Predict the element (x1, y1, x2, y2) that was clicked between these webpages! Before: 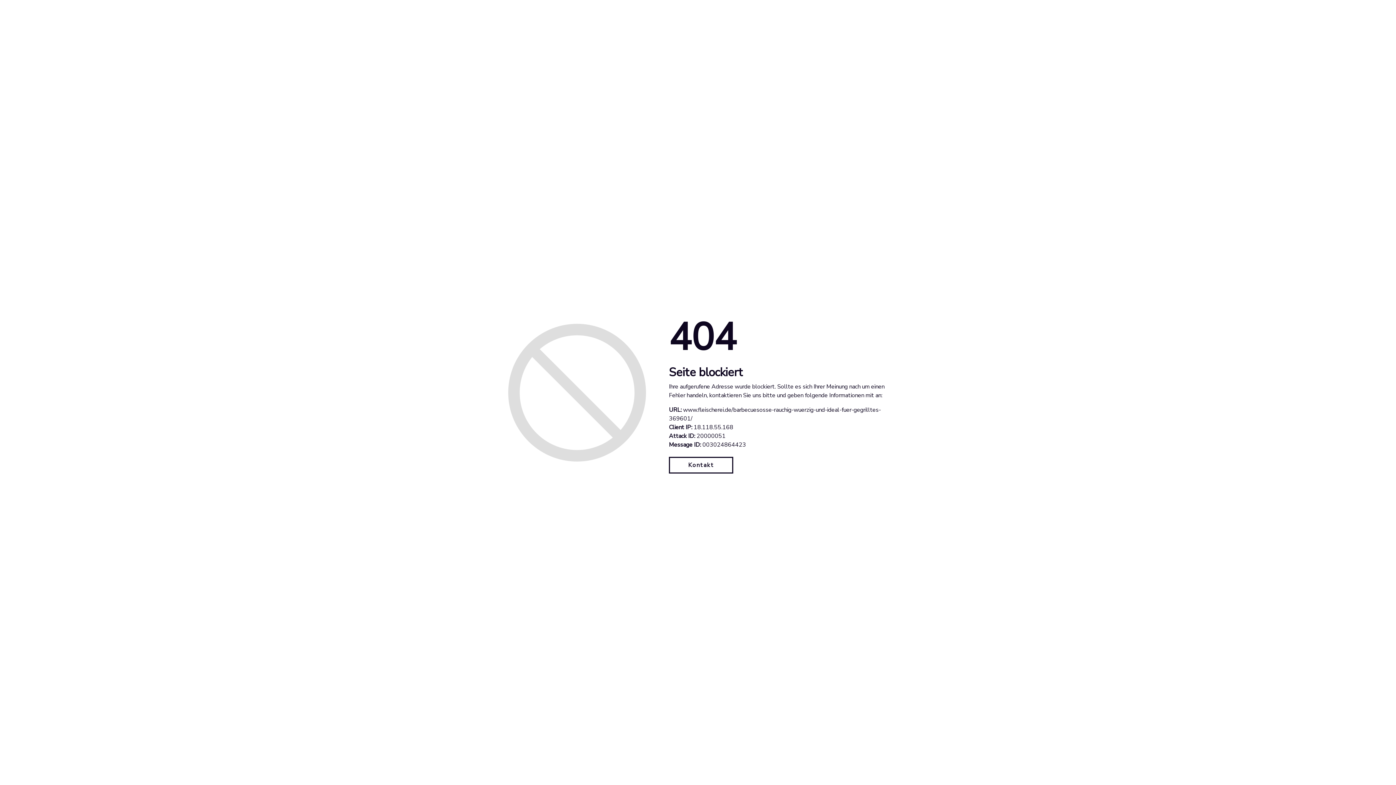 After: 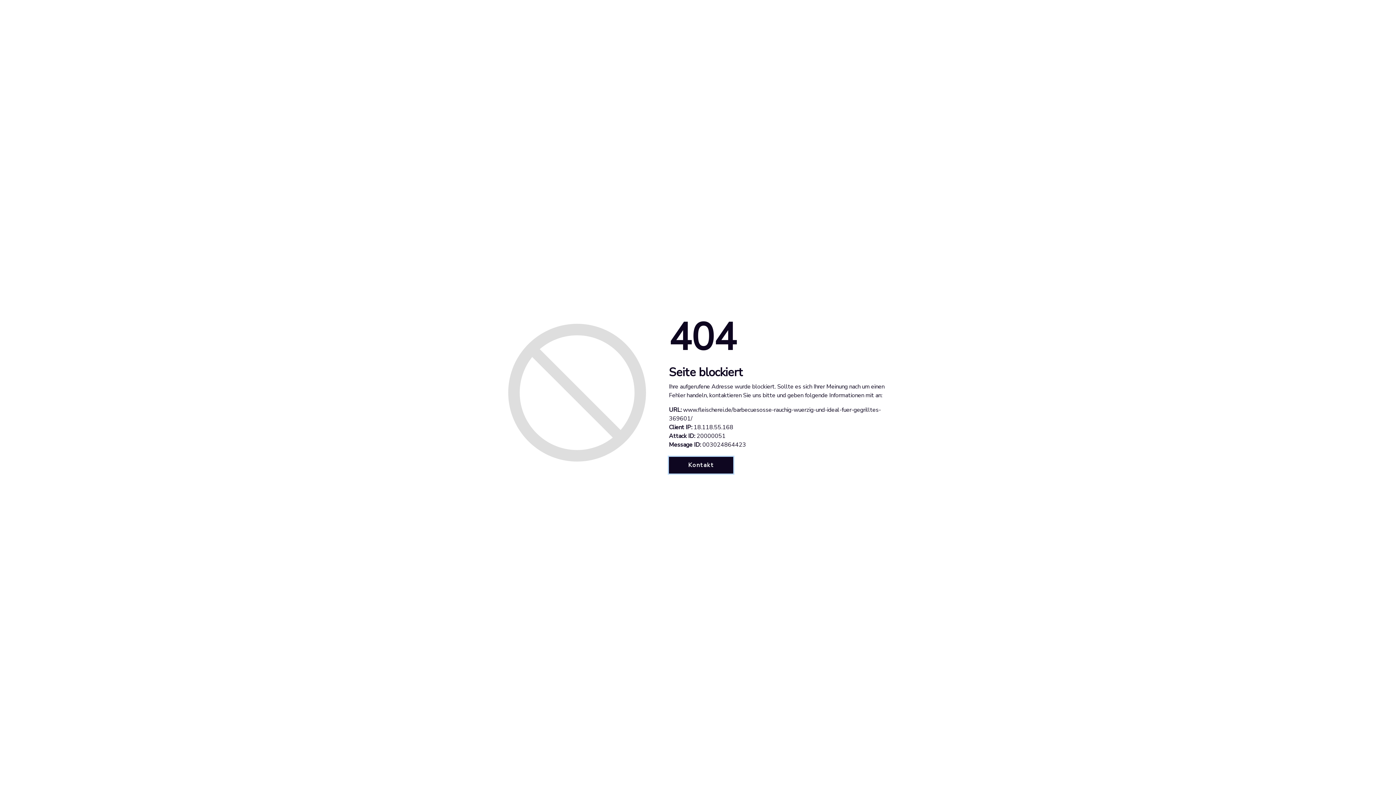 Action: bbox: (669, 457, 733, 473) label: Kontakt